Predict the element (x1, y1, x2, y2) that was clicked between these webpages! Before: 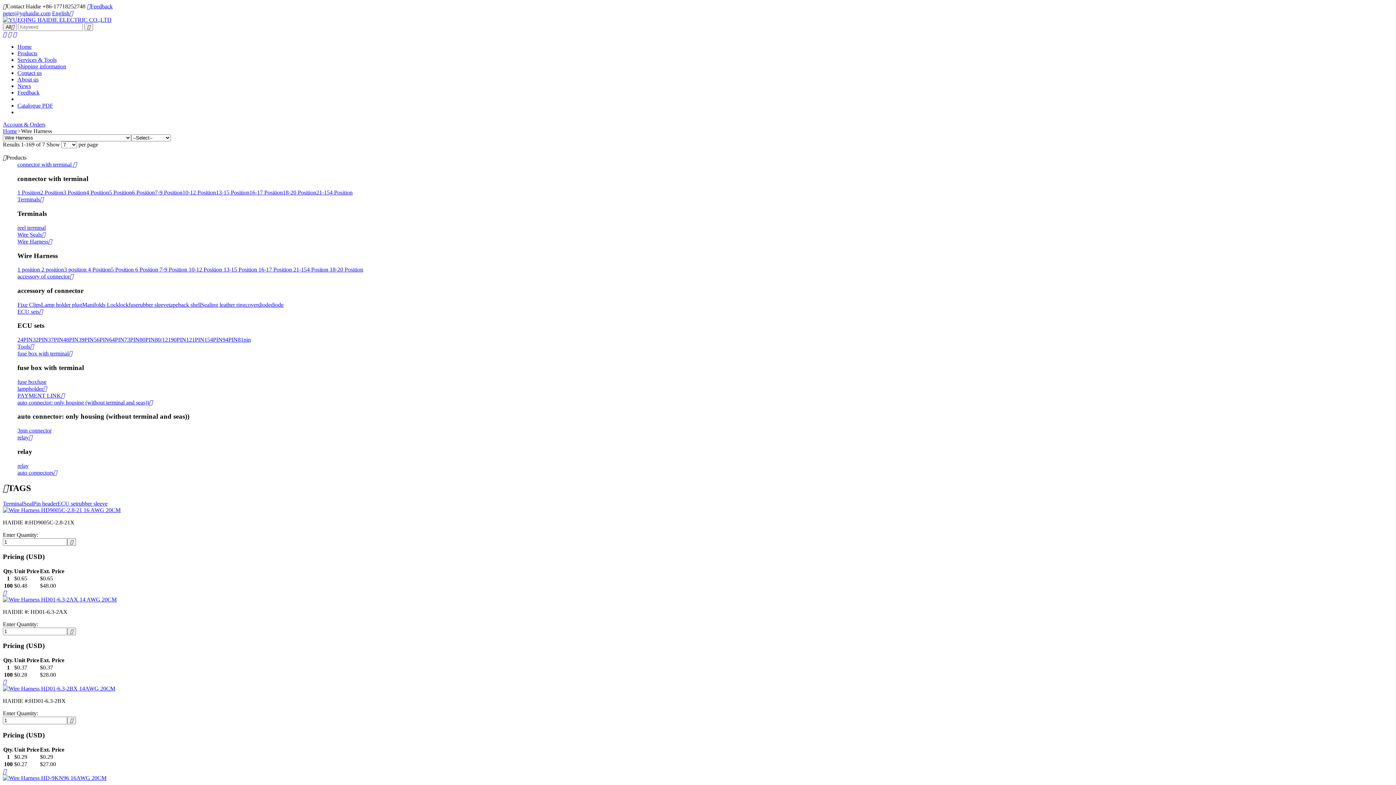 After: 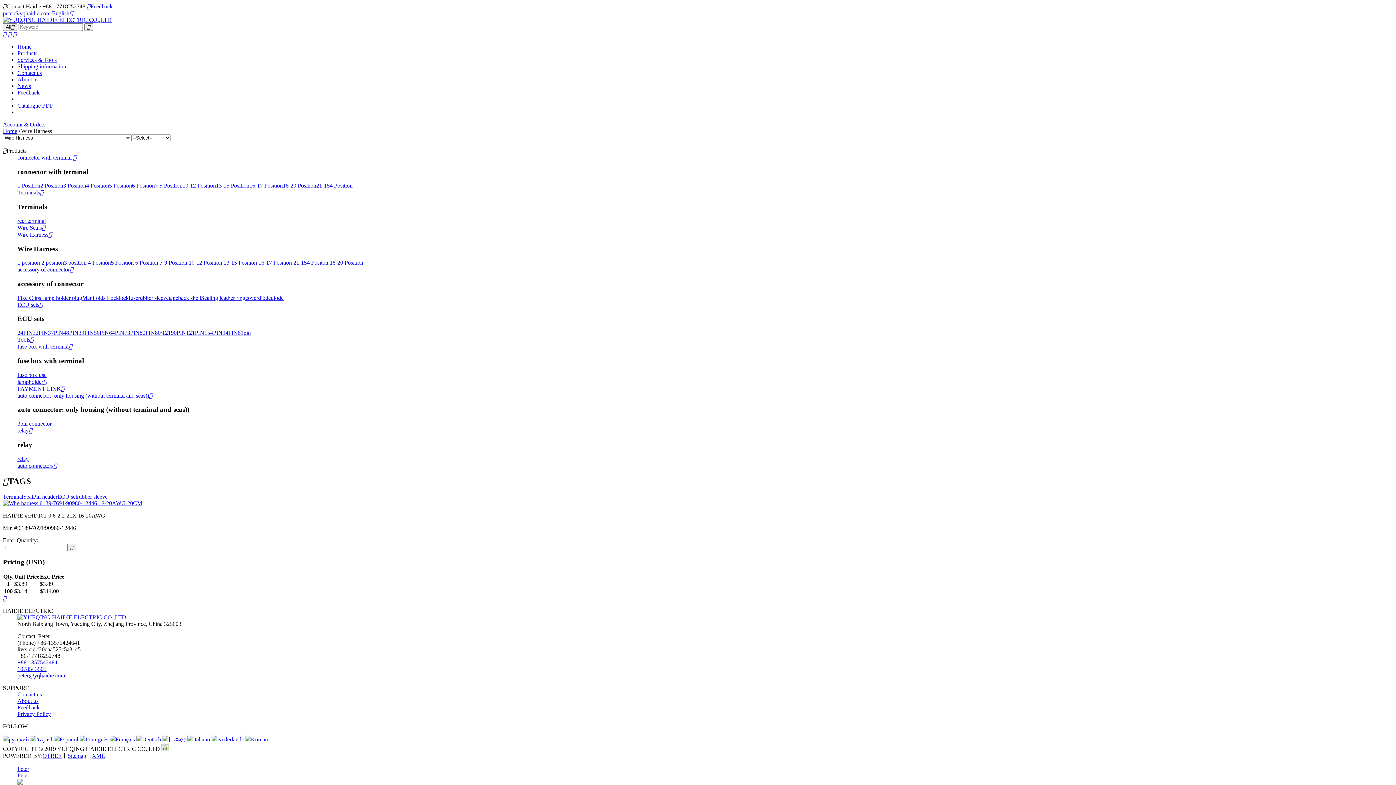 Action: label: rubber sleeve bbox: (77, 500, 107, 507)